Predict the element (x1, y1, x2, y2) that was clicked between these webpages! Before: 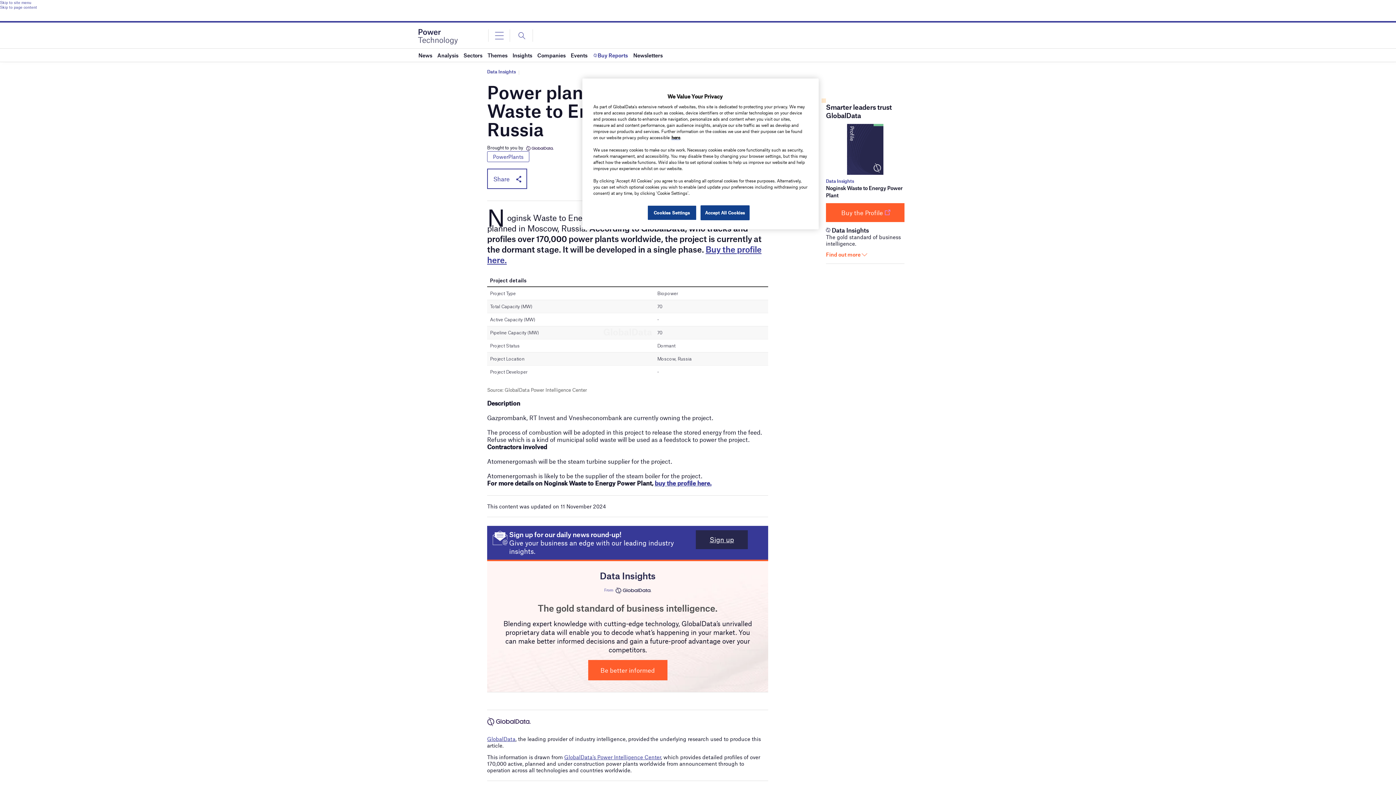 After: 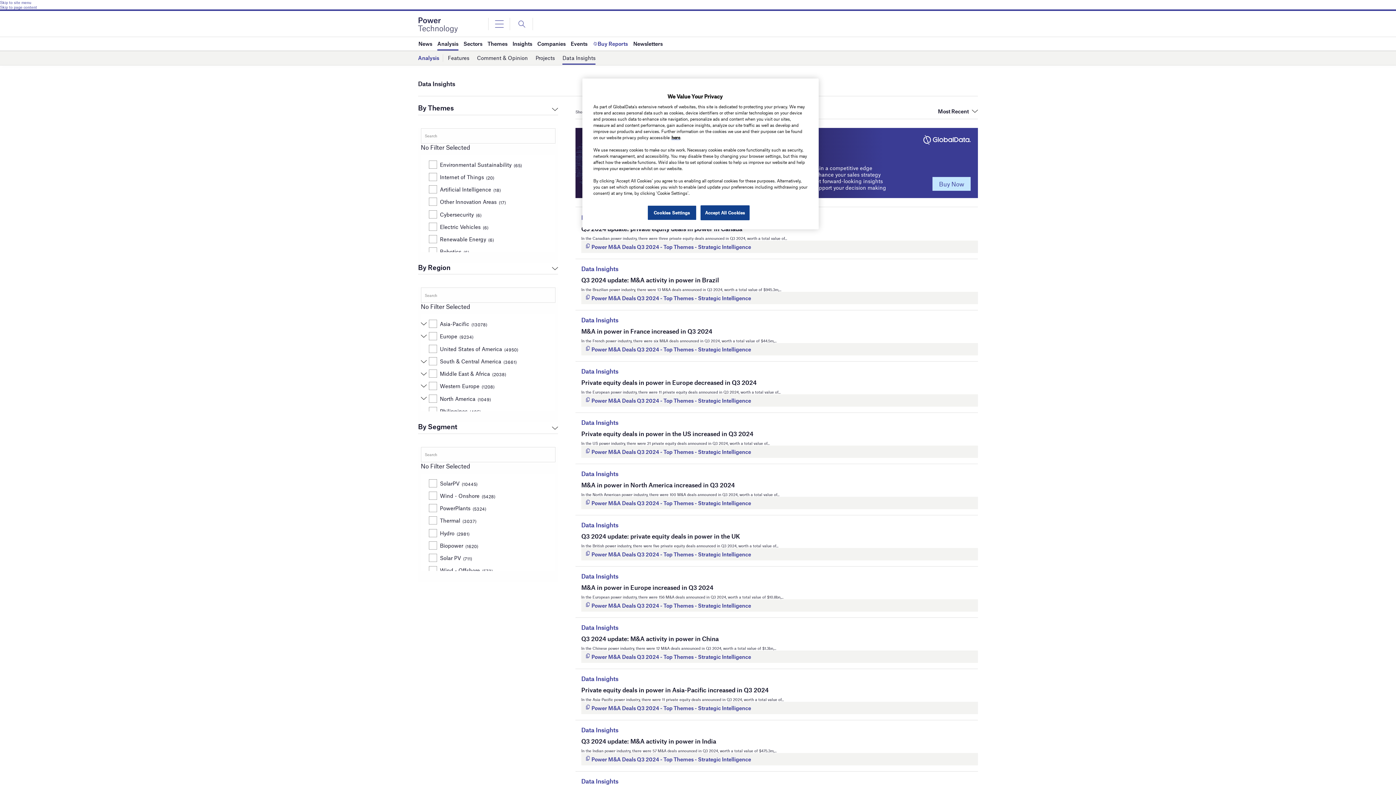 Action: label: Data Insights bbox: (487, 69, 516, 74)